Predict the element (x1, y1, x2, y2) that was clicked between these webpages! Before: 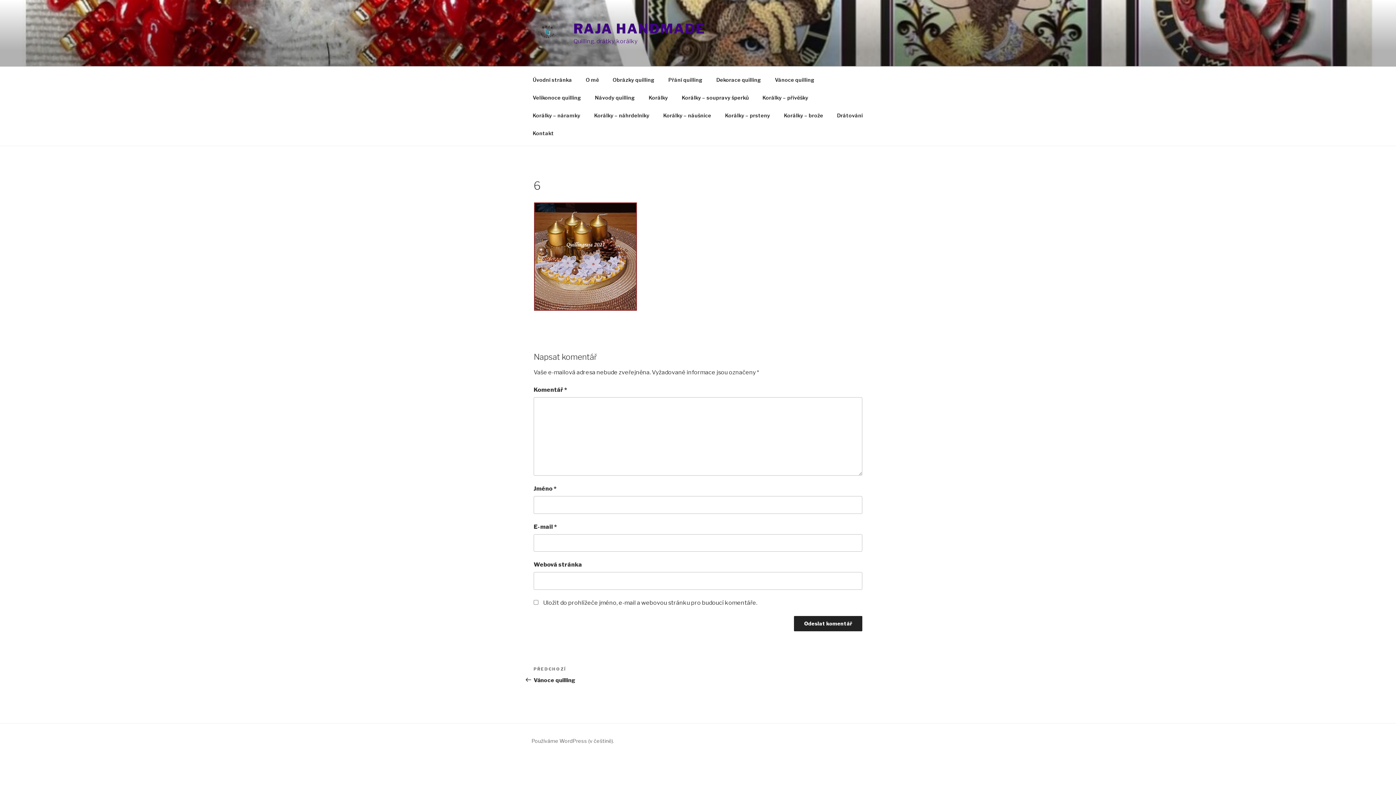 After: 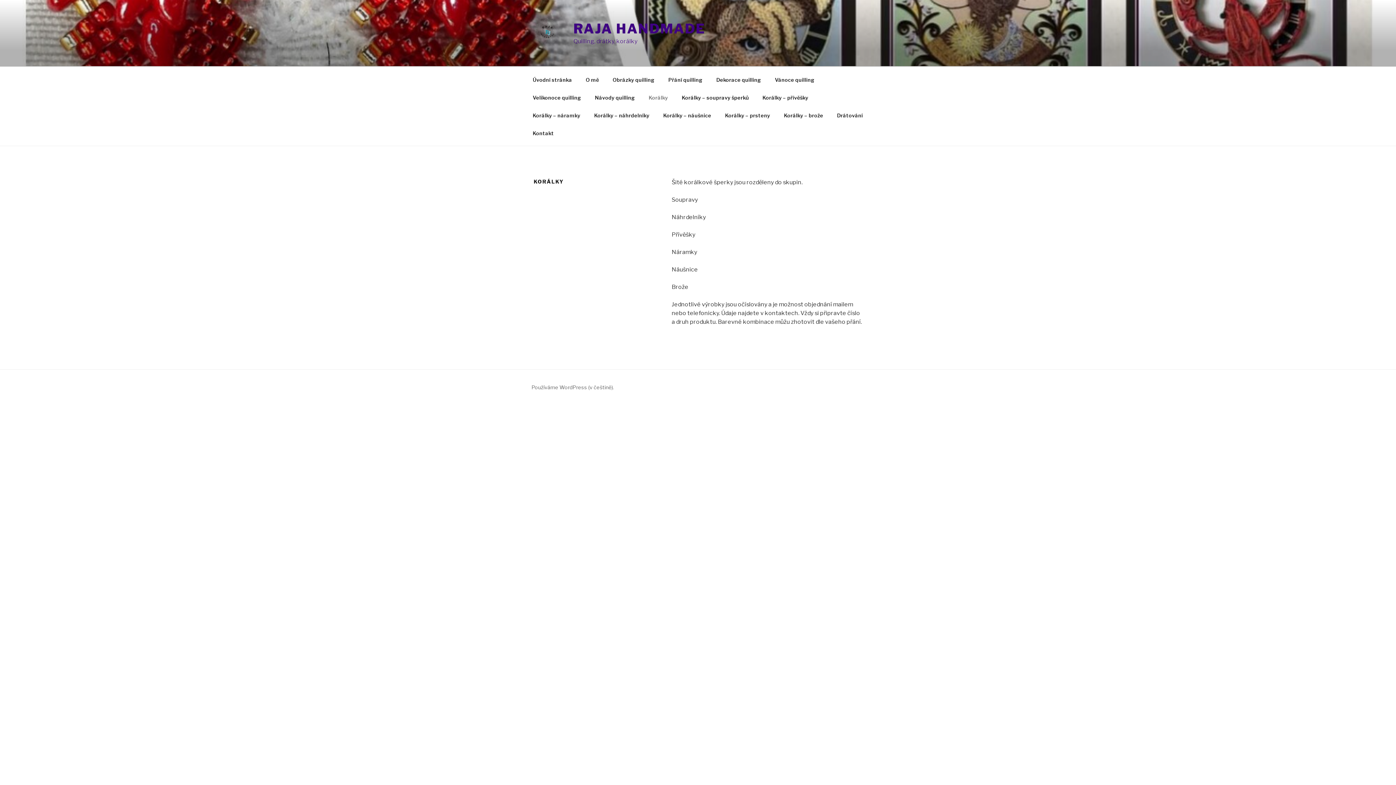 Action: bbox: (642, 88, 674, 106) label: Korálky